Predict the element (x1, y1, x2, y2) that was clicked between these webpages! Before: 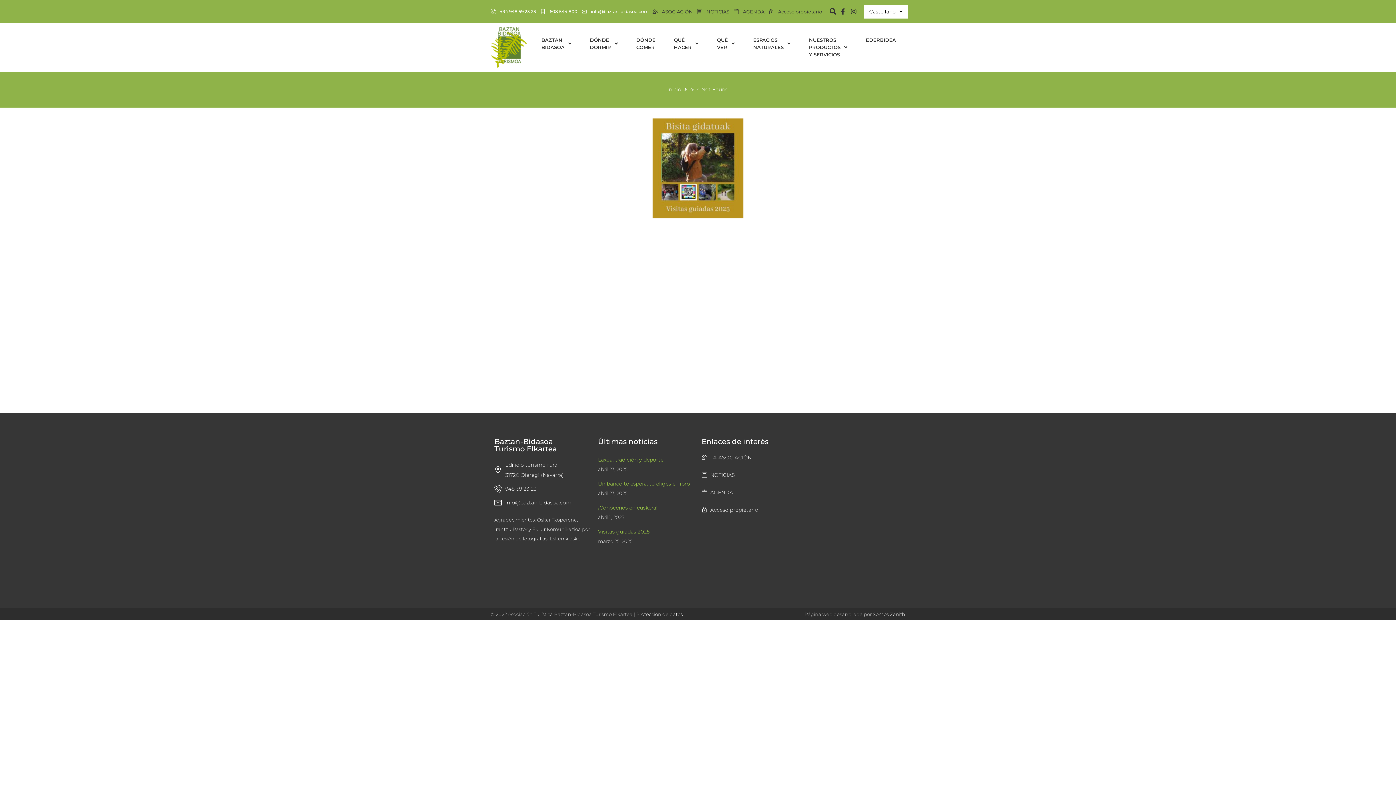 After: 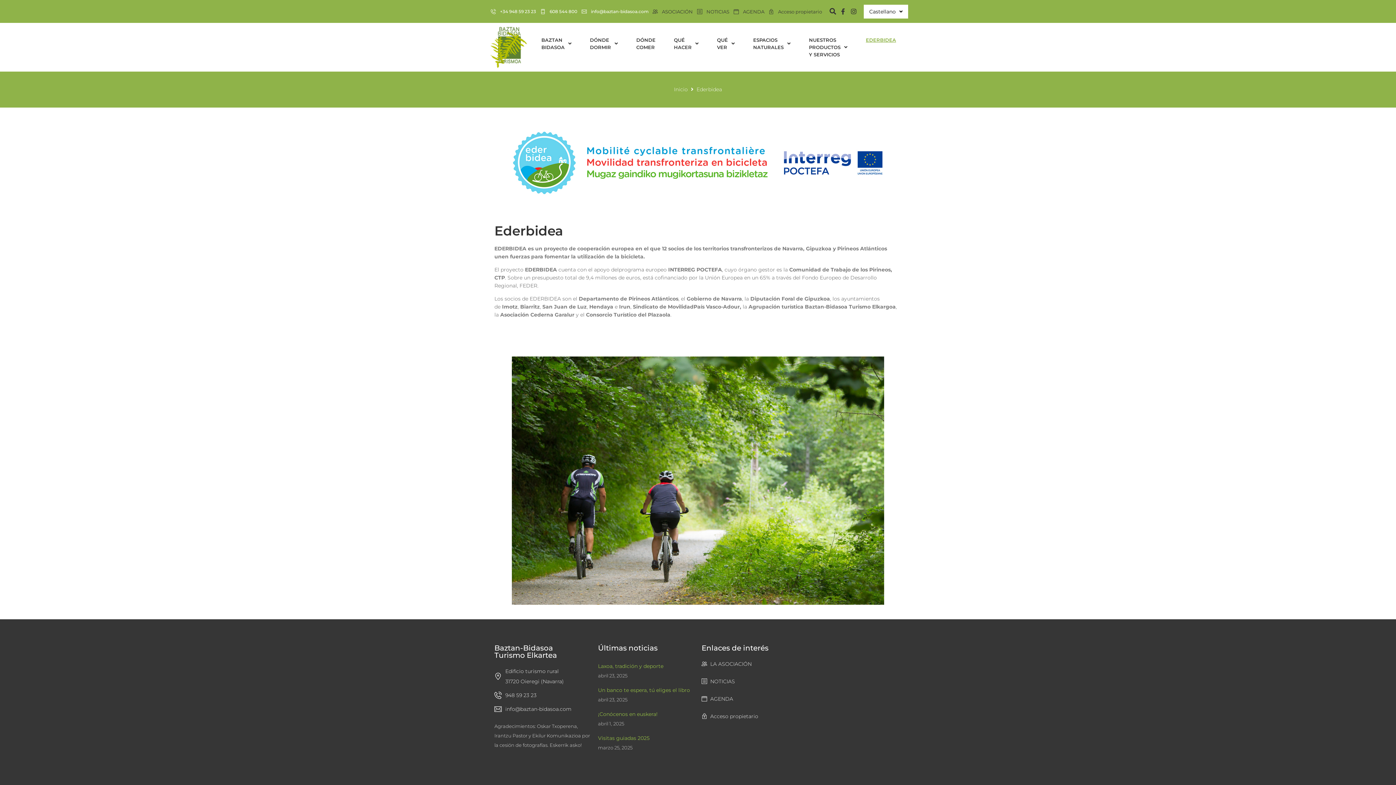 Action: bbox: (856, 36, 905, 43) label: EDERBIDEA